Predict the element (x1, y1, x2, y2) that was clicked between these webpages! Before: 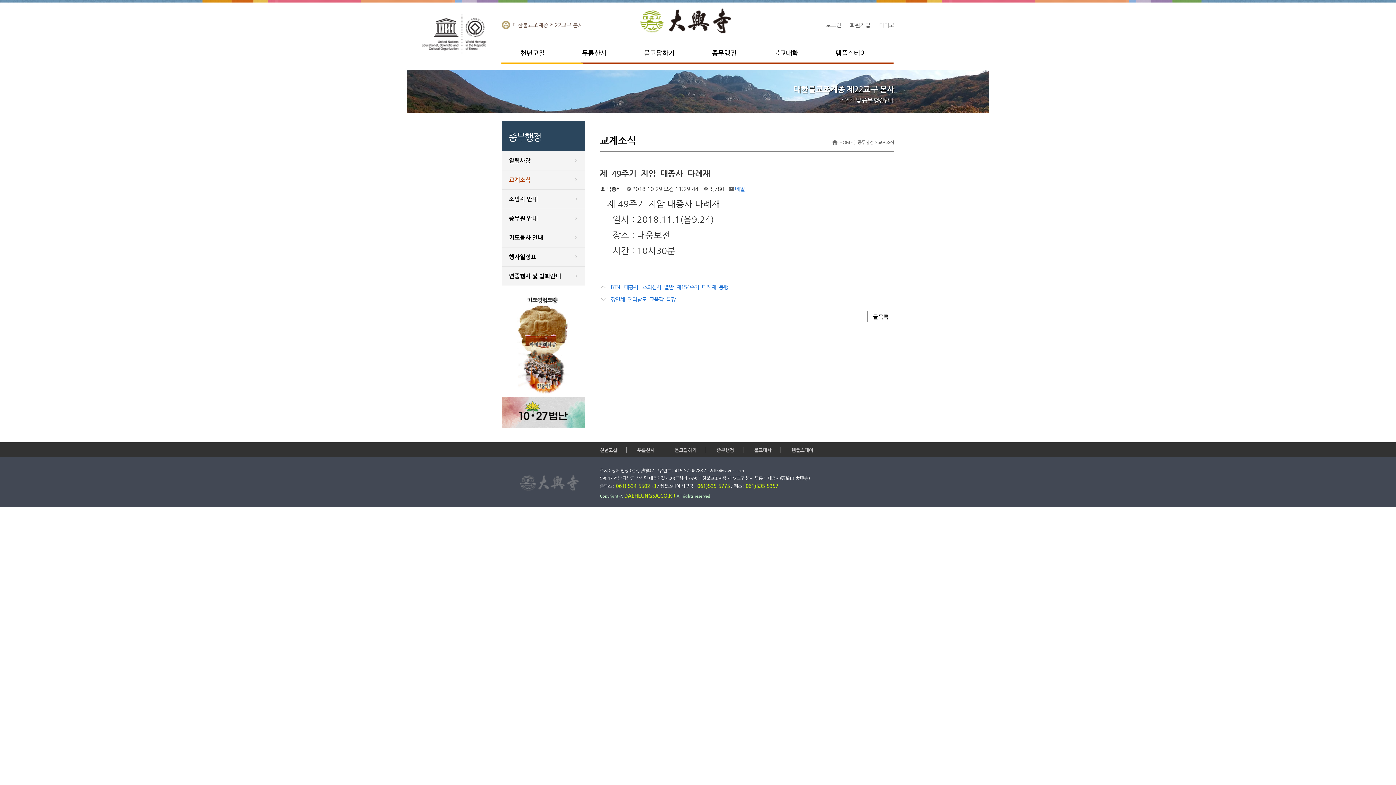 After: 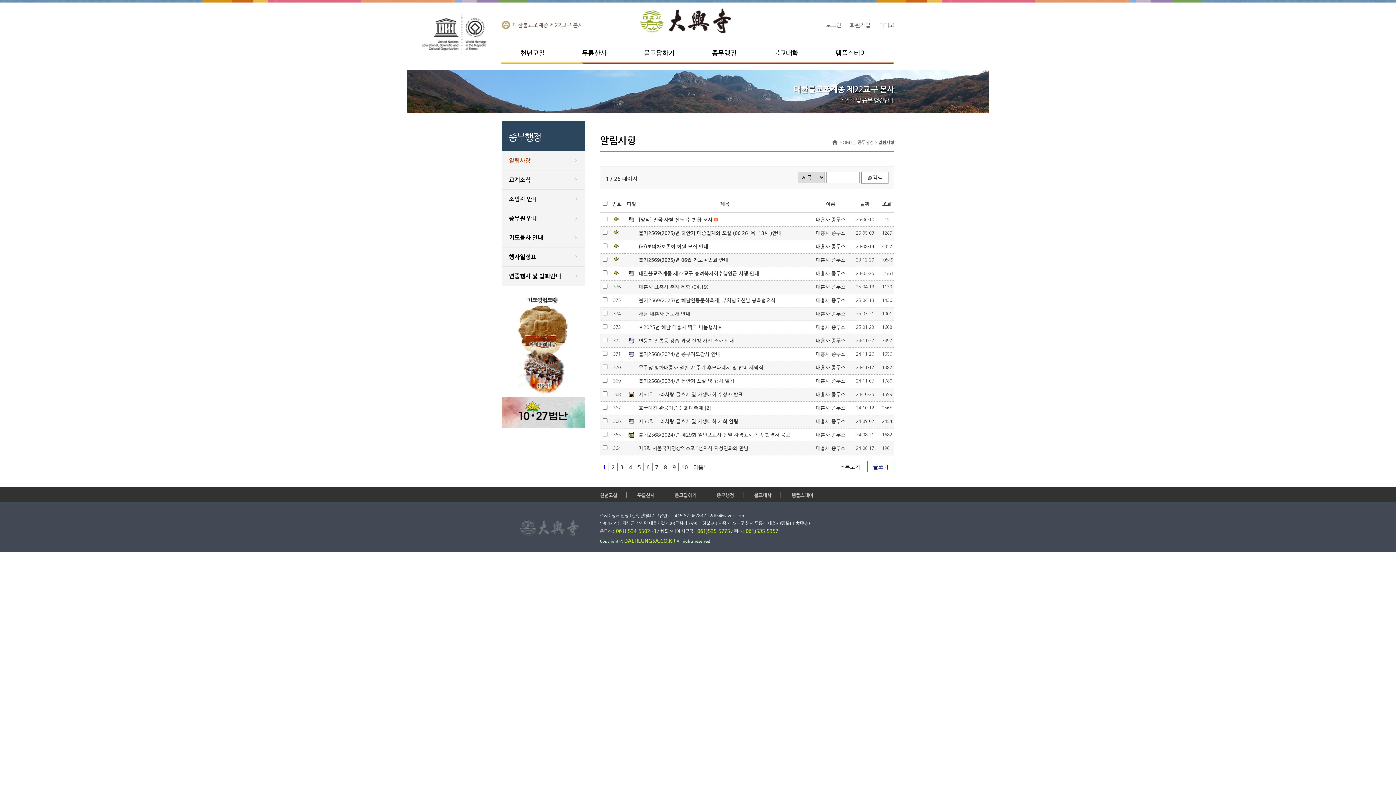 Action: label: 알림사항 bbox: (501, 151, 585, 170)